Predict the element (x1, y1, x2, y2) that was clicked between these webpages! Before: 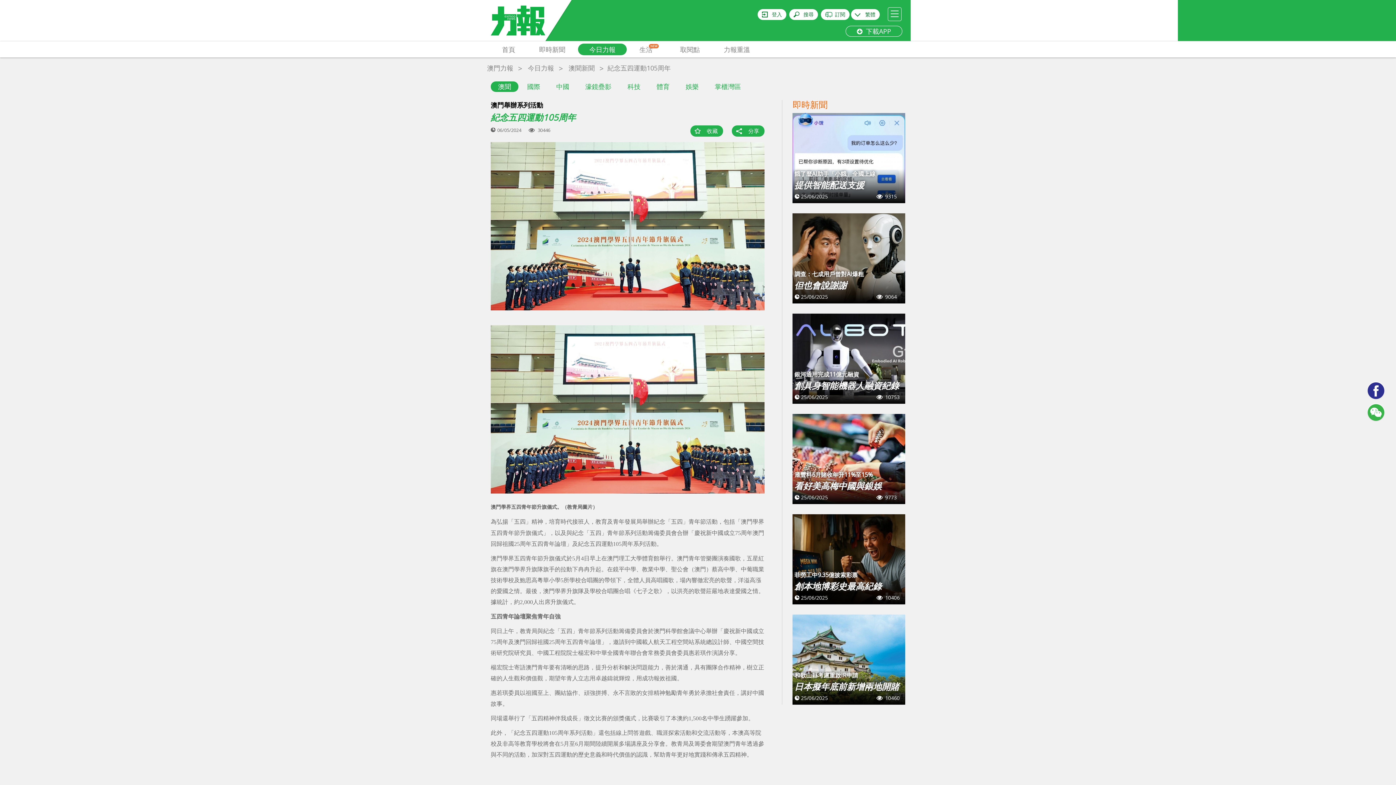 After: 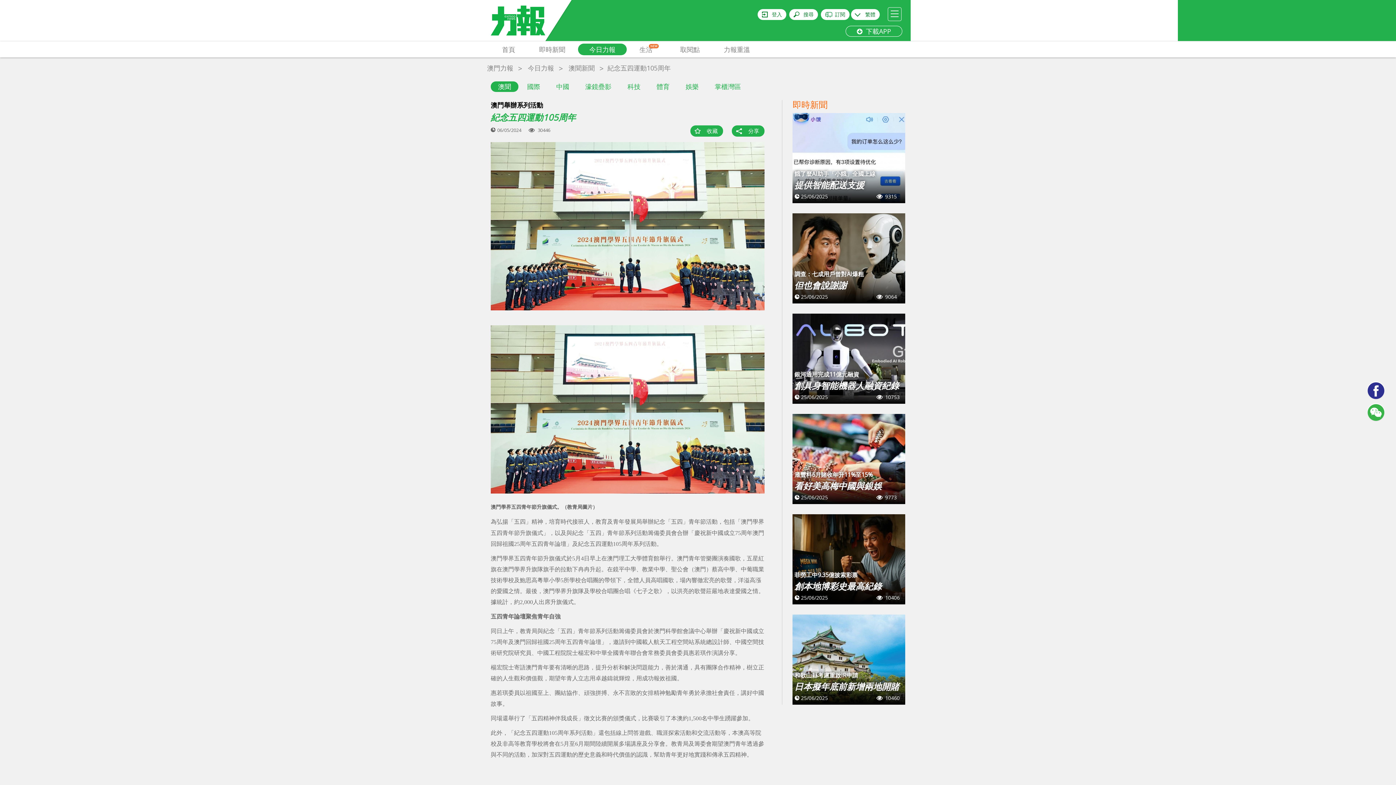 Action: label: 餓了麼AI助手「小餓」全國上線
提供智能配送支援 bbox: (792, 169, 905, 190)